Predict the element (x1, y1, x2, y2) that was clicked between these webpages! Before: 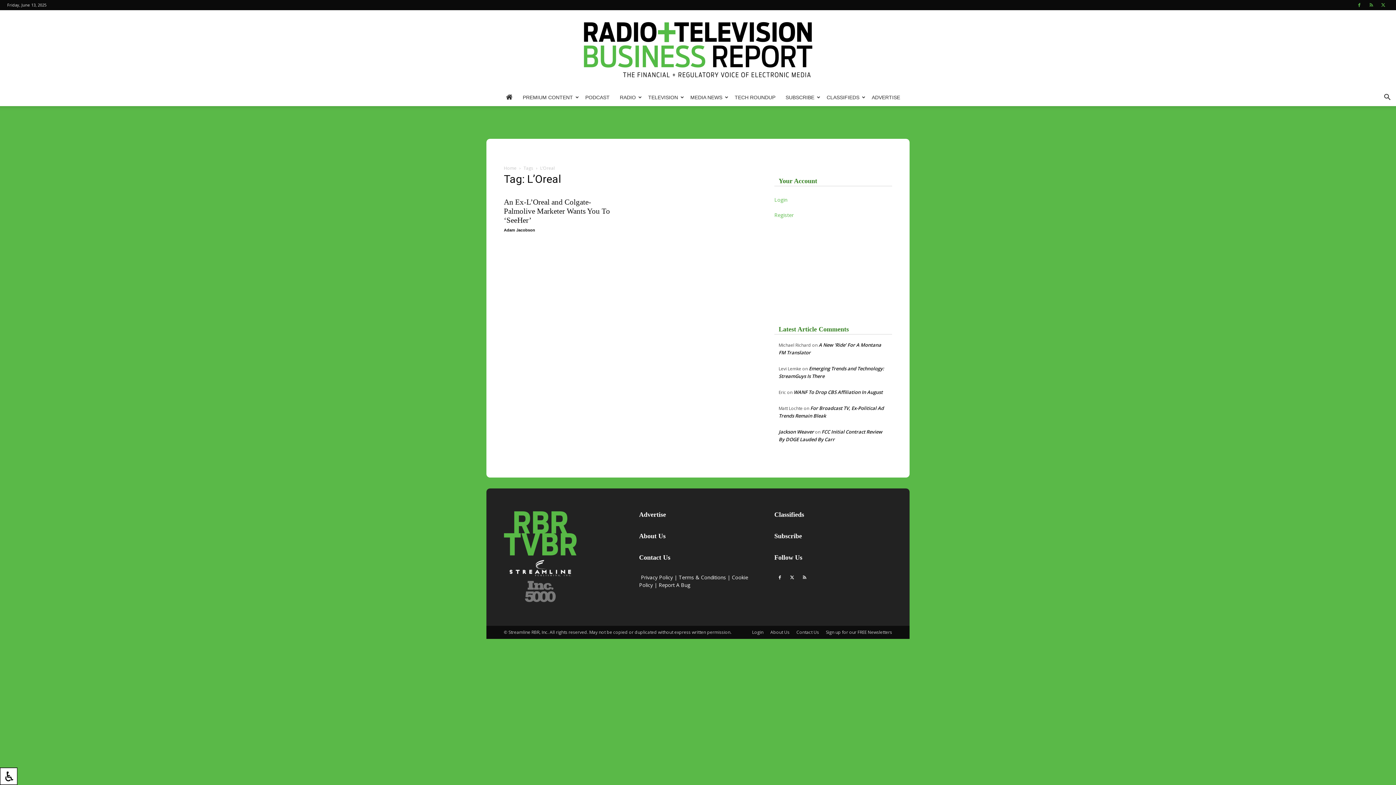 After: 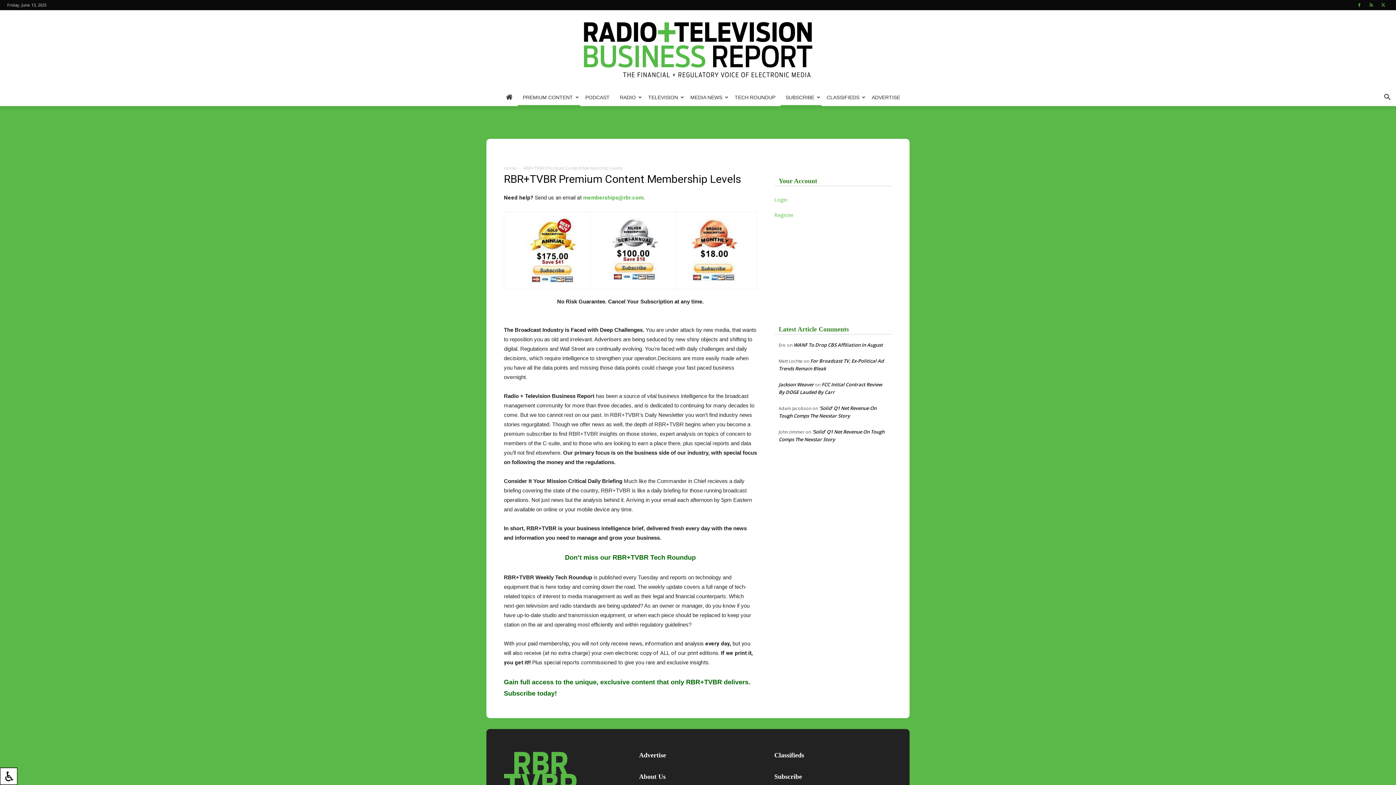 Action: label: Register bbox: (774, 211, 793, 218)